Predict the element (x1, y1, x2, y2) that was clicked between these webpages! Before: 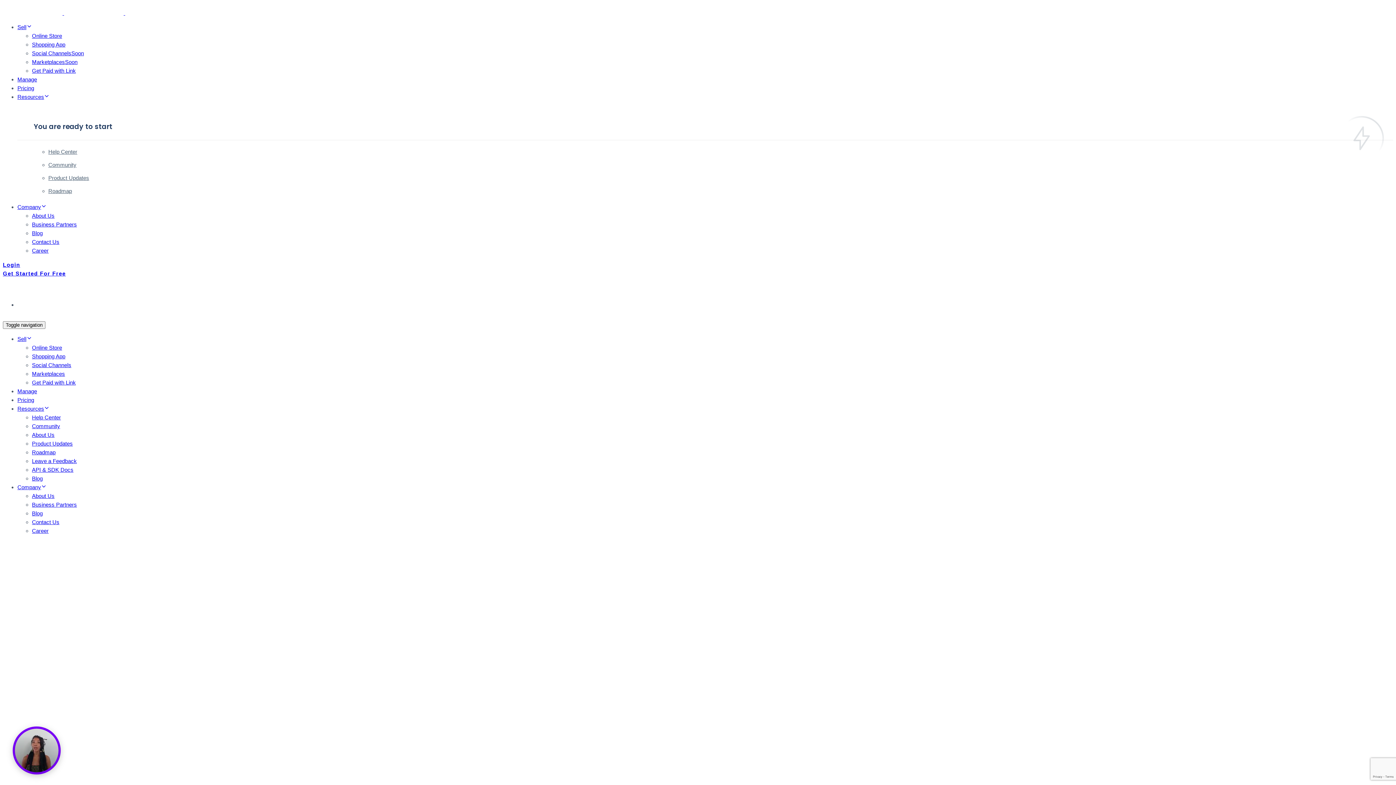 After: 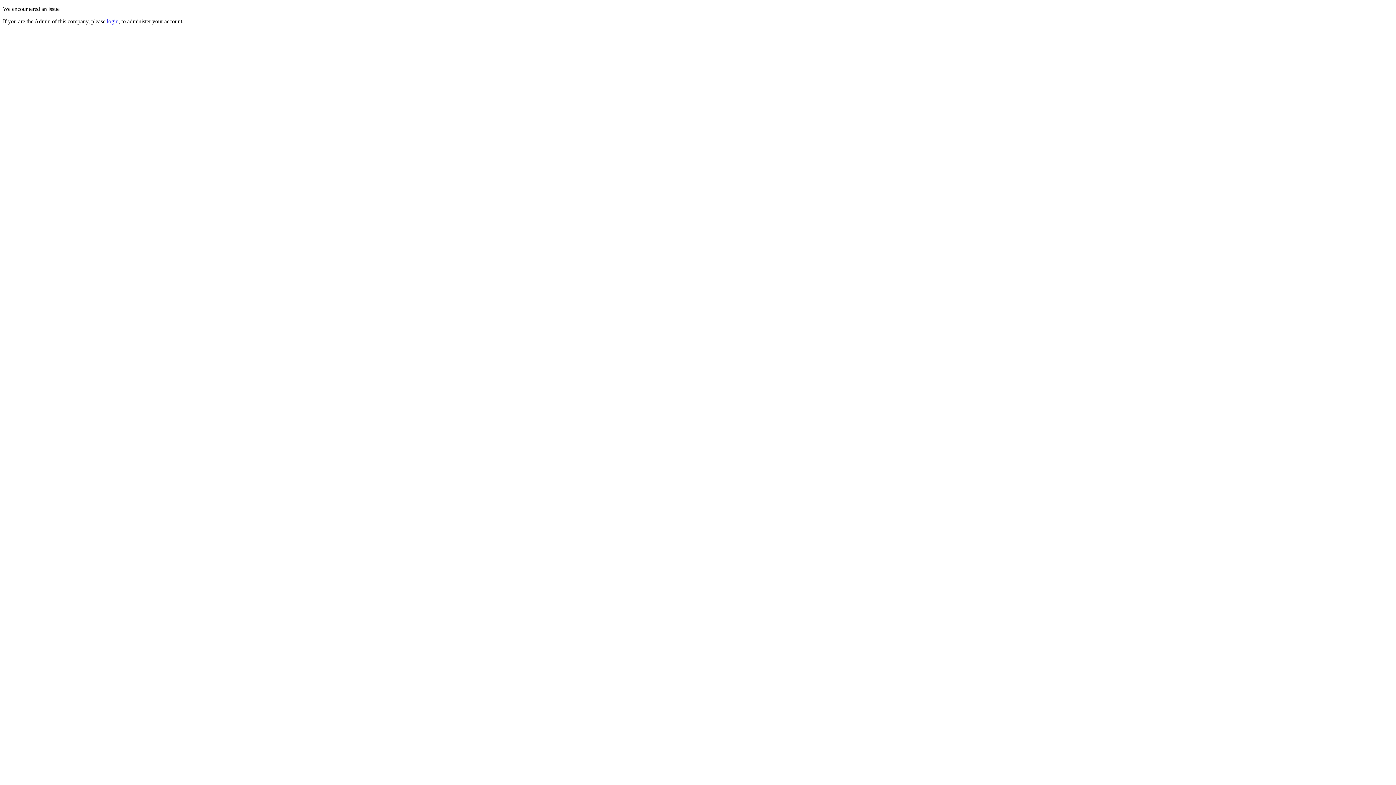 Action: bbox: (32, 458, 76, 464) label: Leave a Feedback